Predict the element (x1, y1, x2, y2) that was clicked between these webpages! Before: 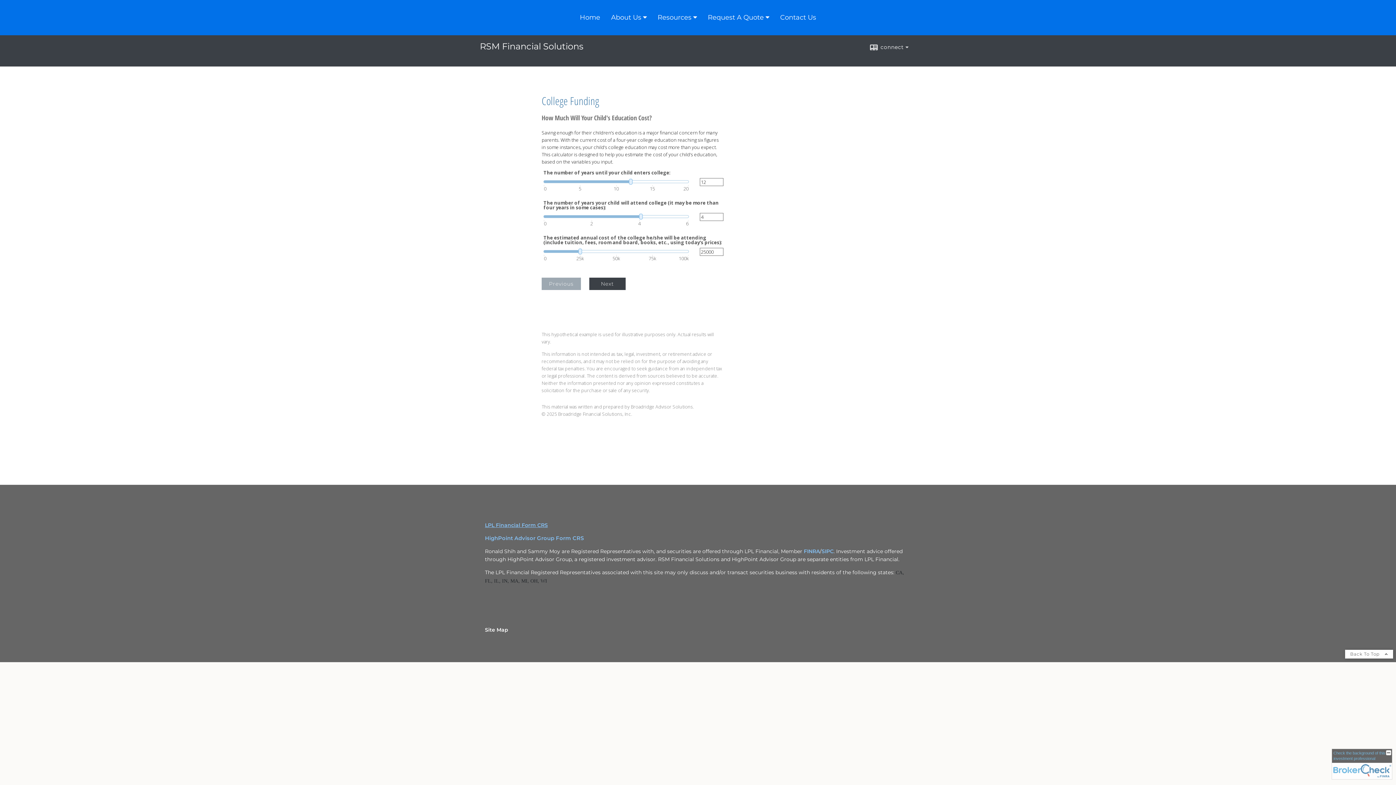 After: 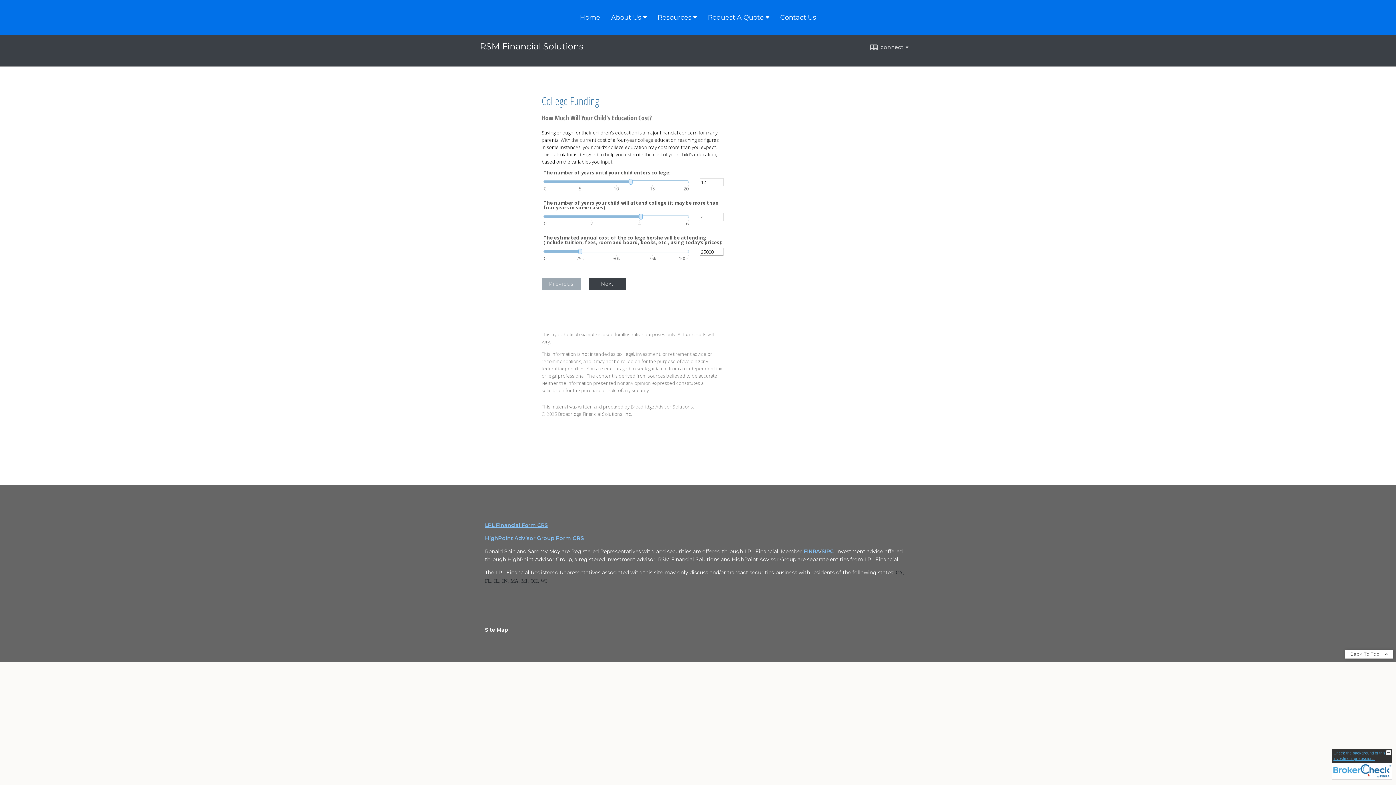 Action: bbox: (1332, 748, 1392, 780) label: FINRA Broker Check opens in a new window